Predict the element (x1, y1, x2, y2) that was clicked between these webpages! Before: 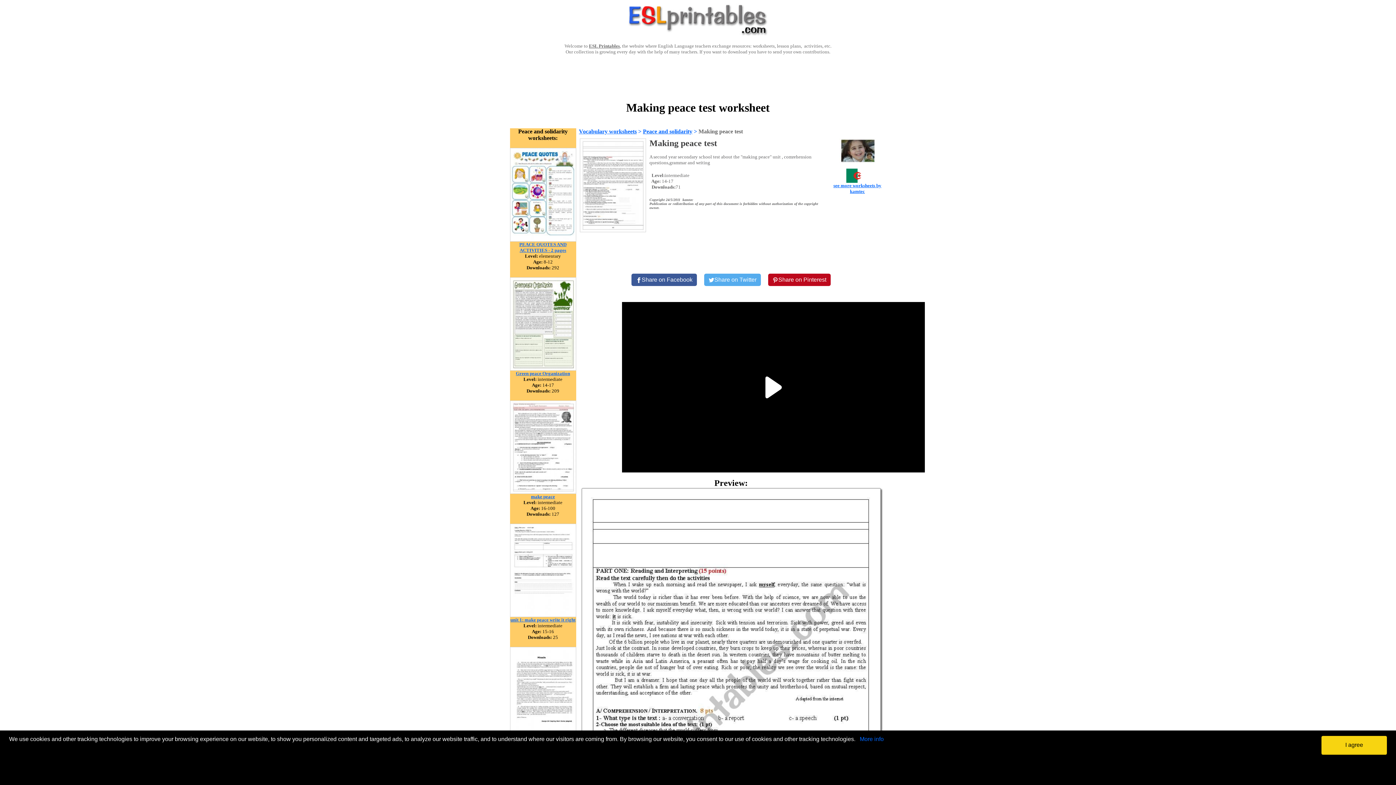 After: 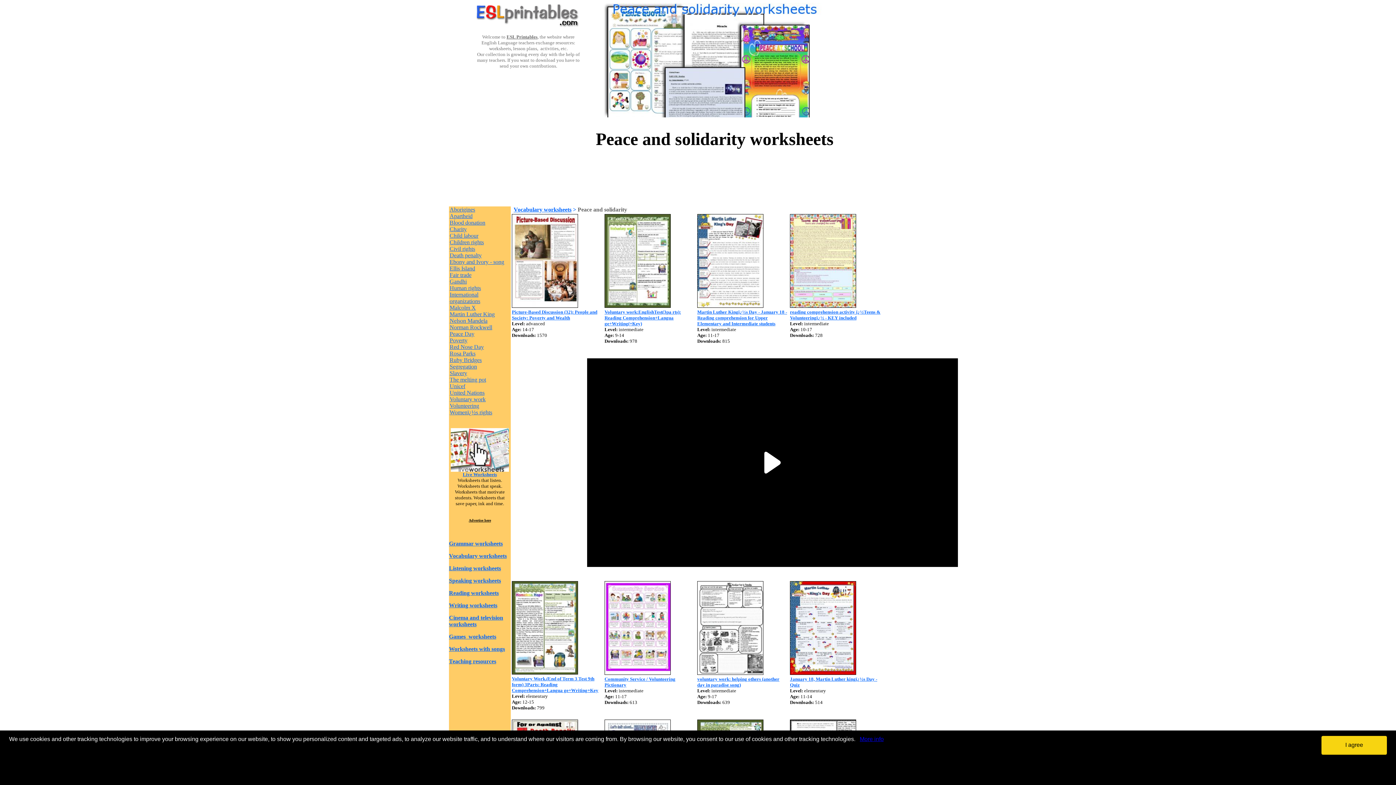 Action: label: Peace and solidarity bbox: (643, 128, 692, 134)